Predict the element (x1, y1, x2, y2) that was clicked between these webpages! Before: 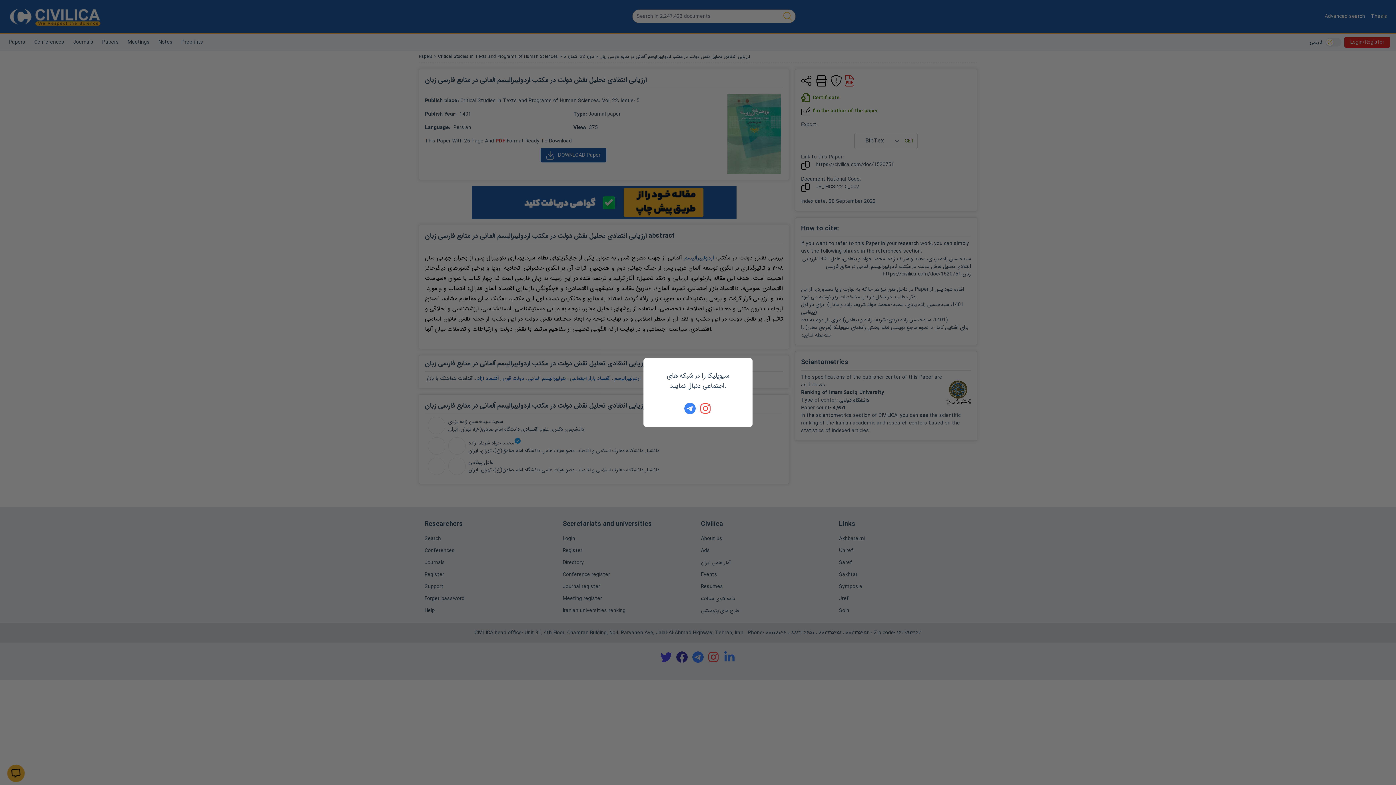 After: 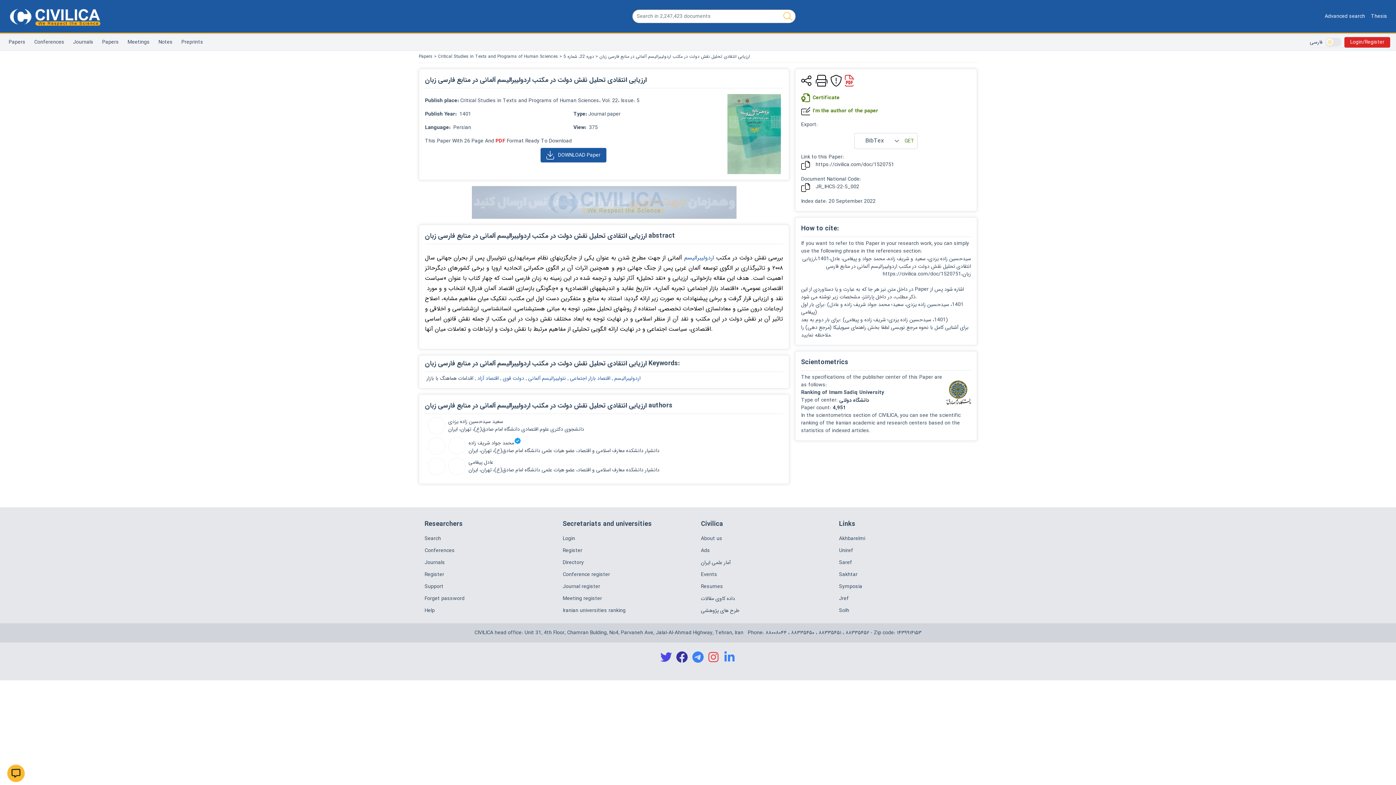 Action: bbox: (700, 402, 712, 414)